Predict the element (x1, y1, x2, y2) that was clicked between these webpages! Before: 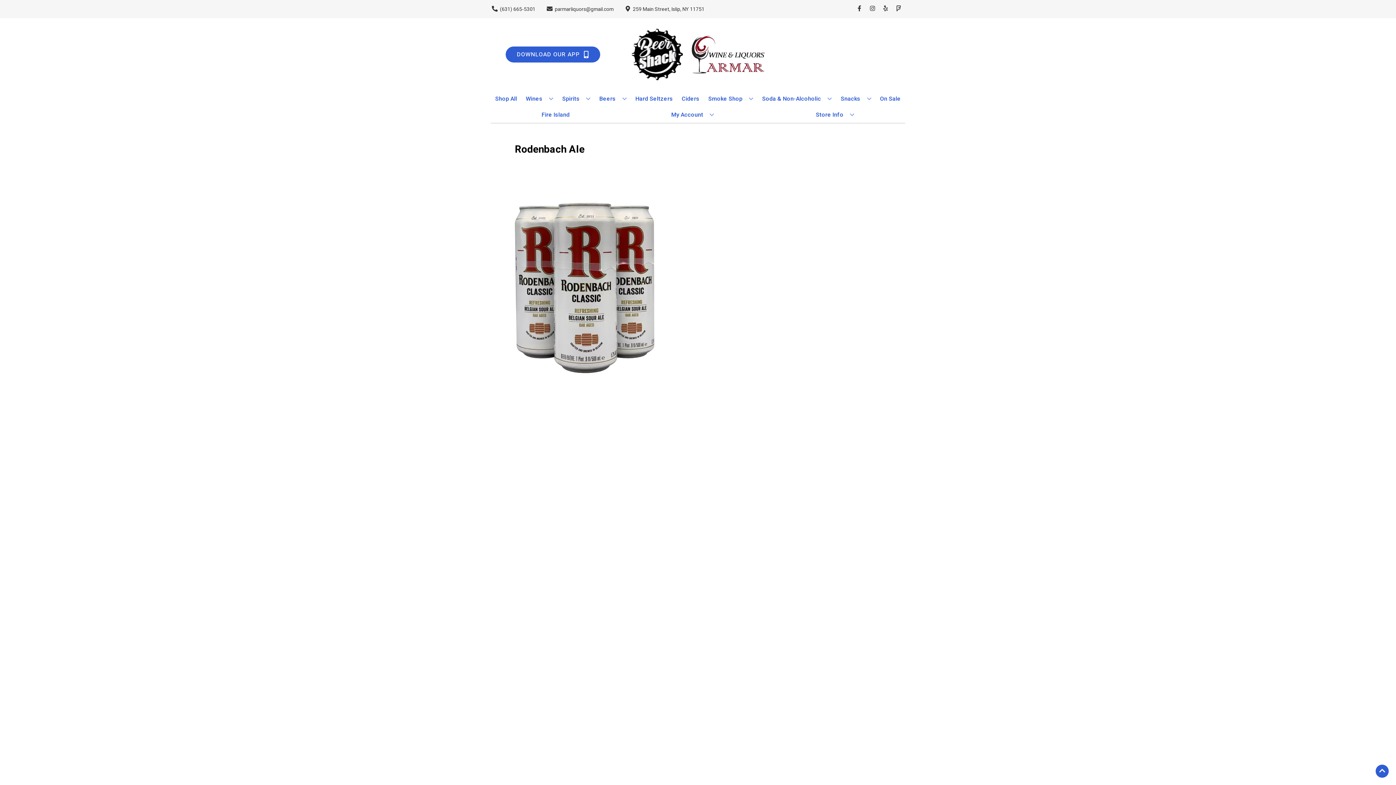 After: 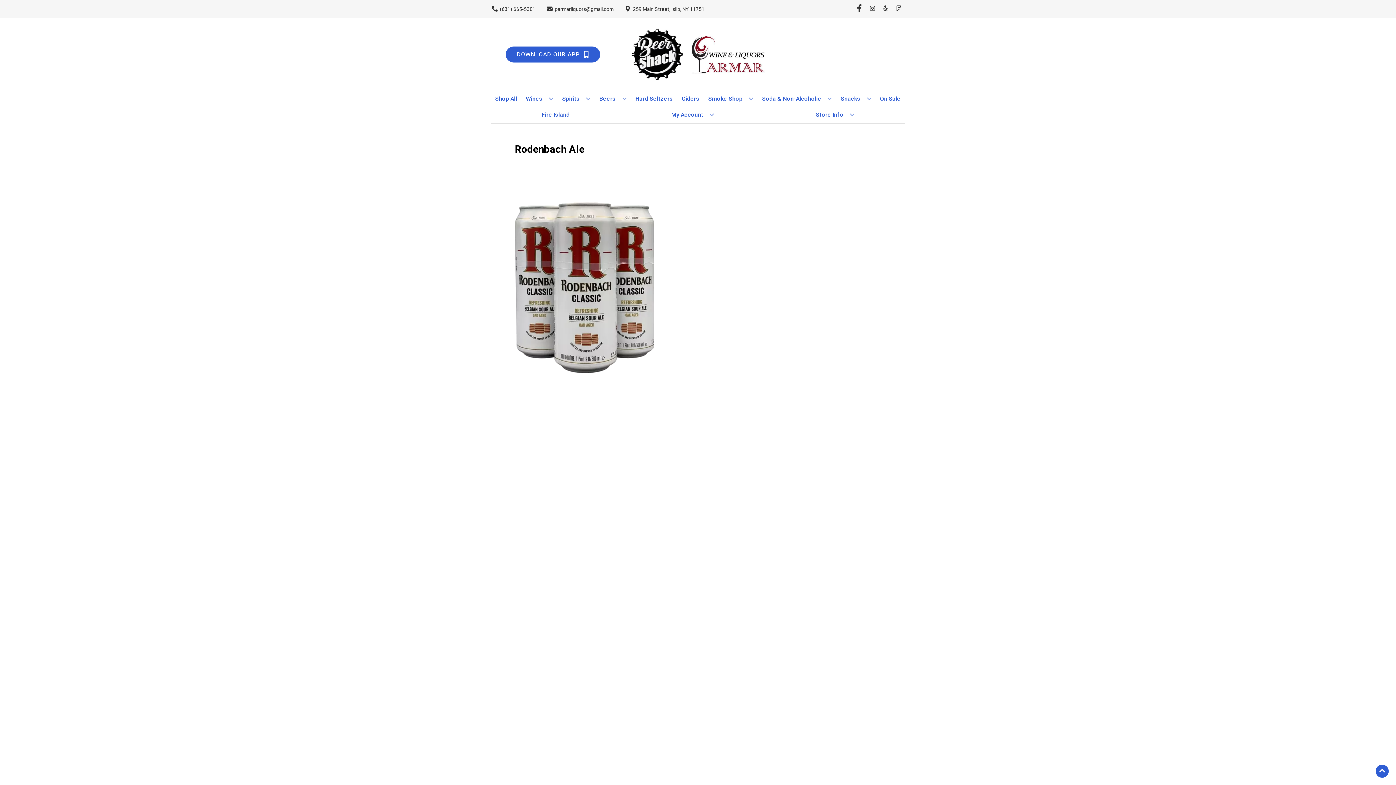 Action: bbox: (853, 5, 866, 12) label: Opens facebook in a new tab